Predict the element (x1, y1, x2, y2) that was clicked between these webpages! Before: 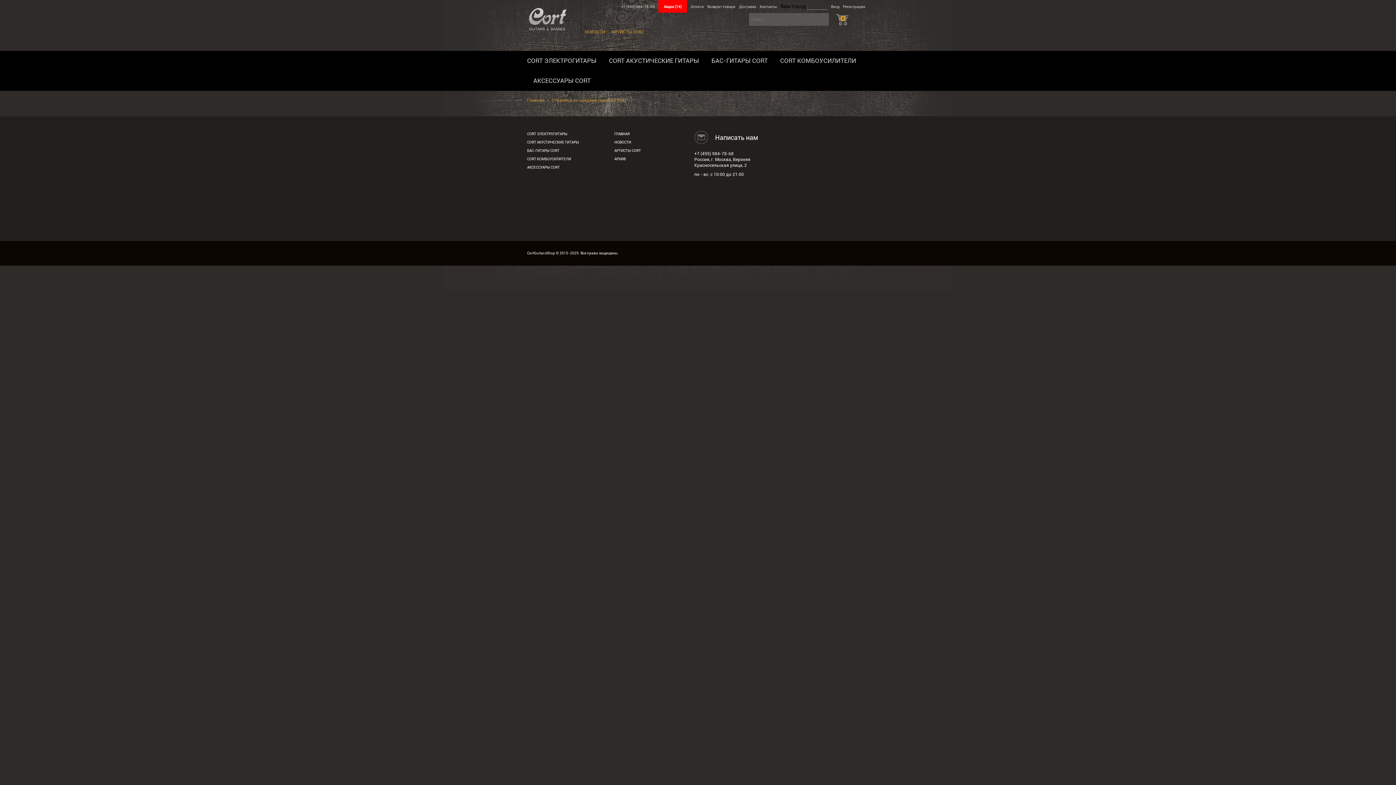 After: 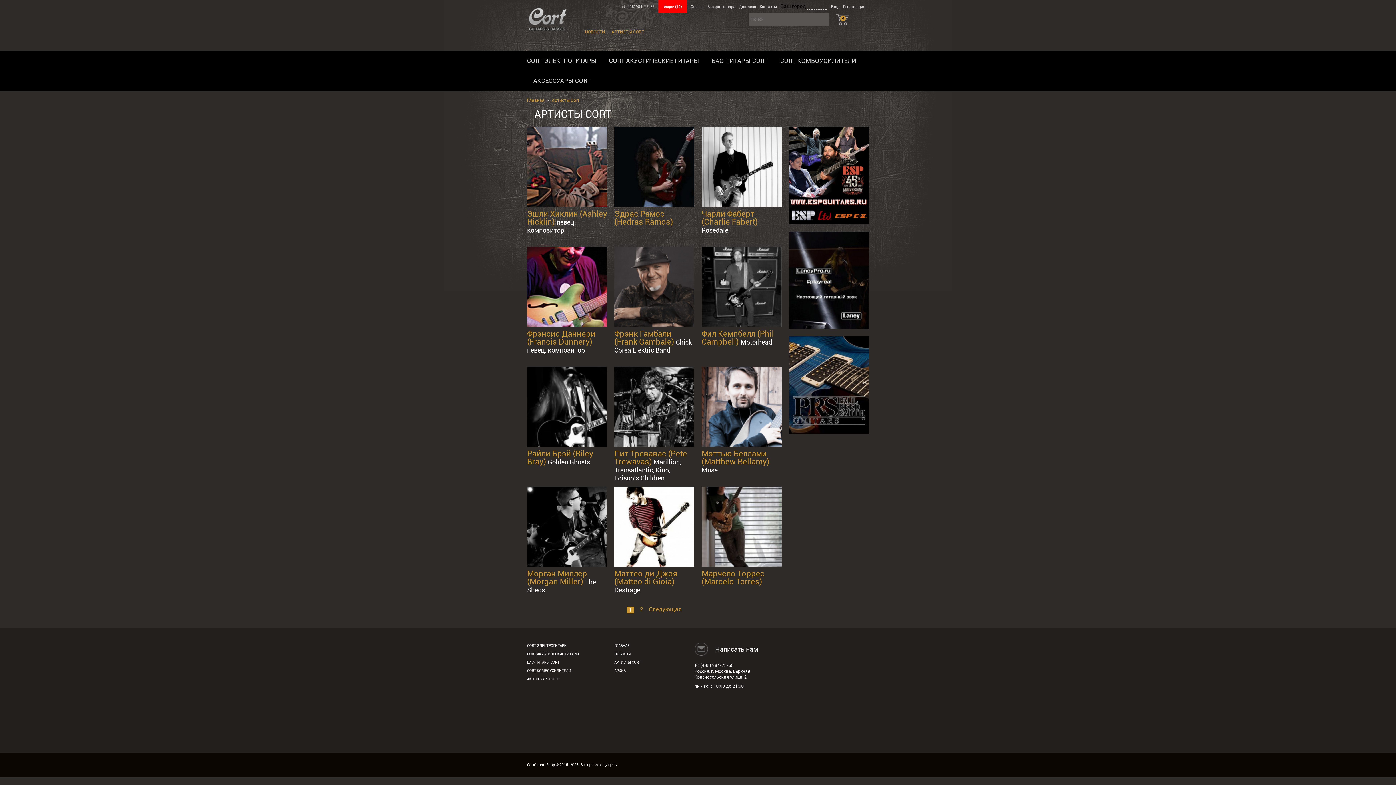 Action: bbox: (608, 24, 647, 39) label: АРТИСТЫ CORT